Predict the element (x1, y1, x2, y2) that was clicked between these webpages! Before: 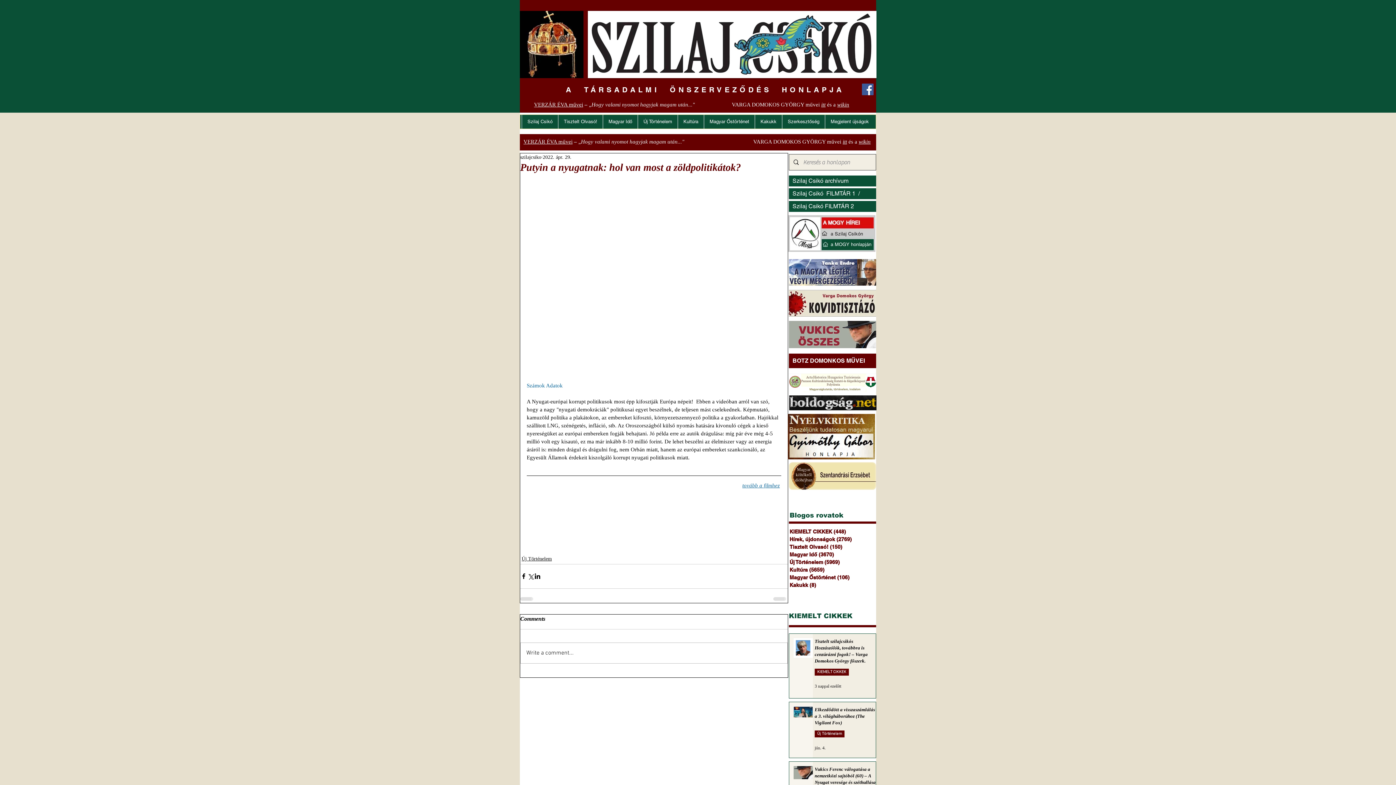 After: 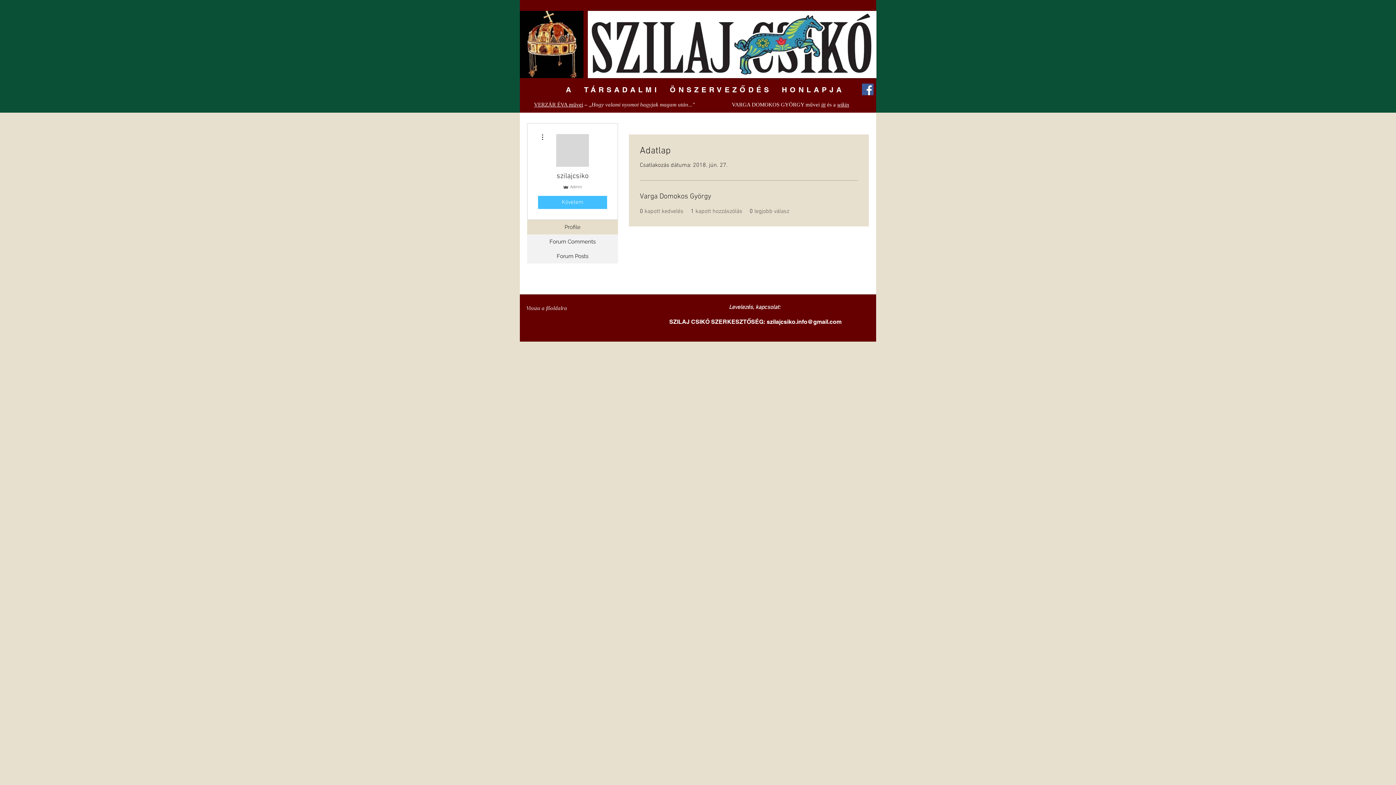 Action: label: szilajcsiko bbox: (520, 153, 541, 161)